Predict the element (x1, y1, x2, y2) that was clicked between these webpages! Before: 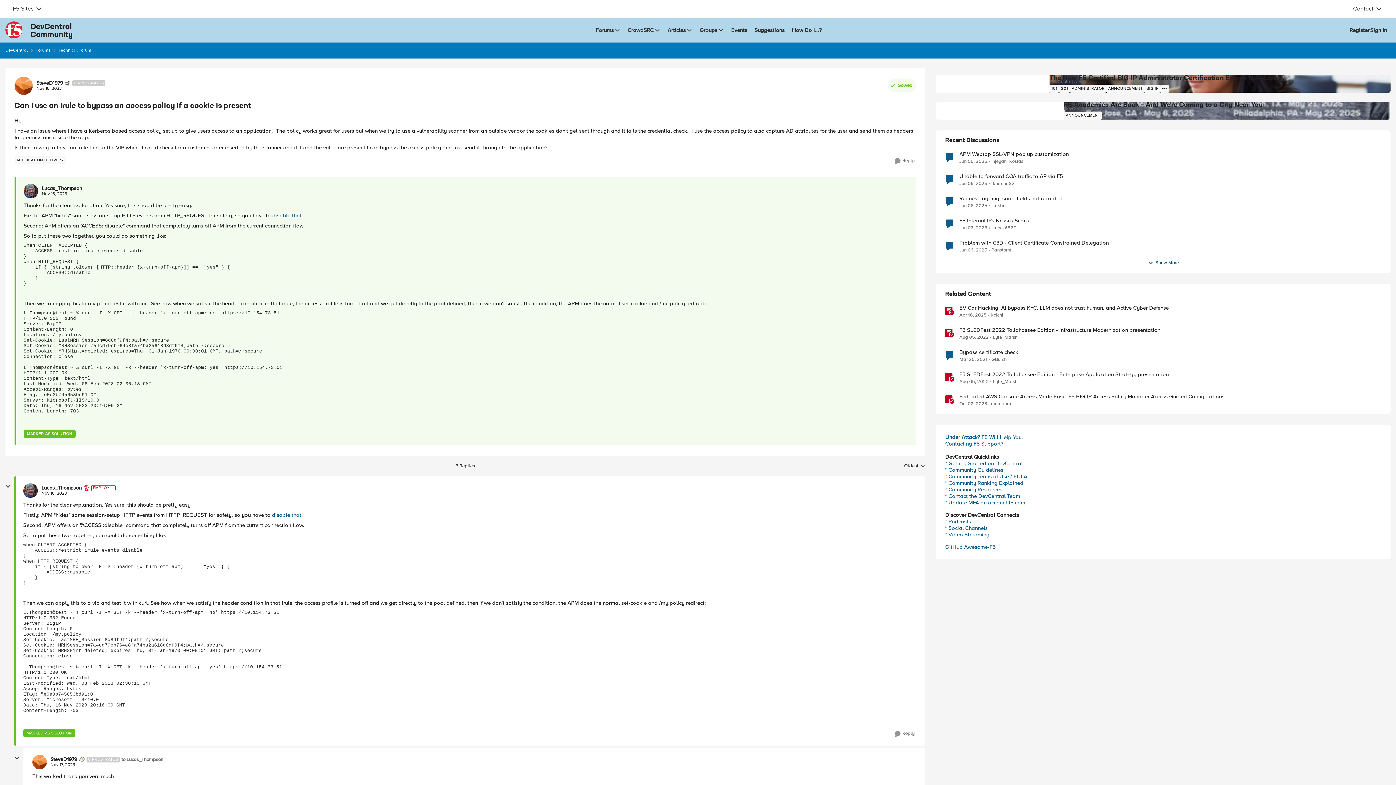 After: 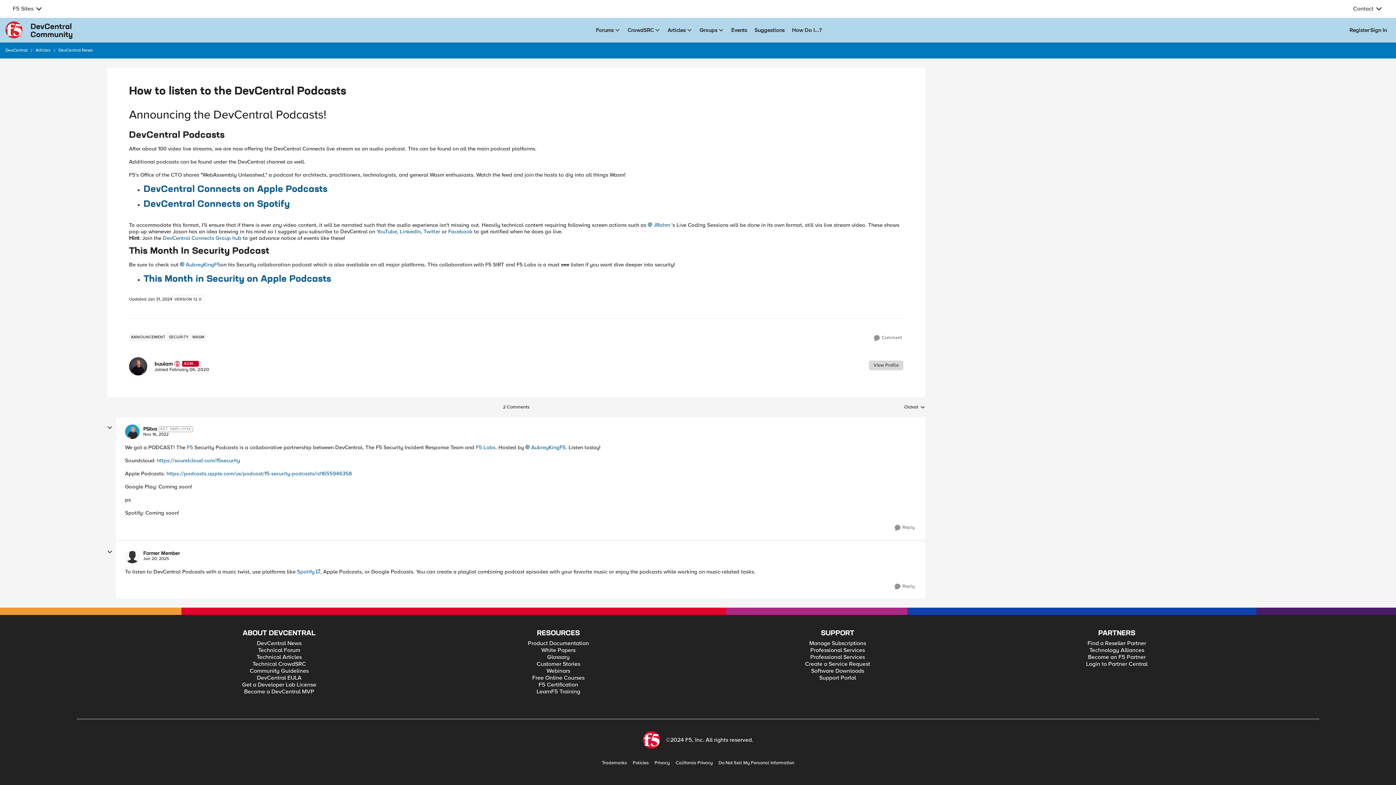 Action: label: * Podcasts bbox: (945, 518, 971, 525)